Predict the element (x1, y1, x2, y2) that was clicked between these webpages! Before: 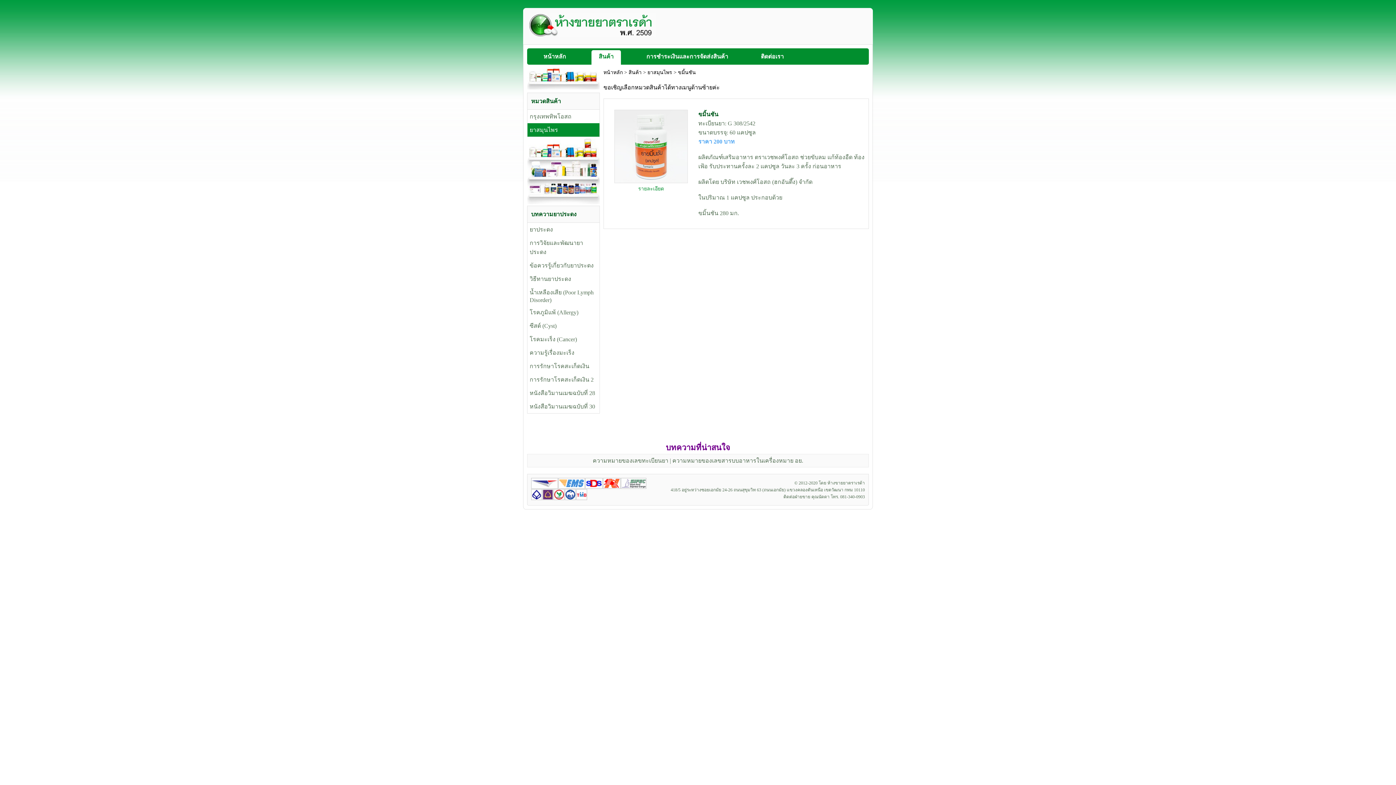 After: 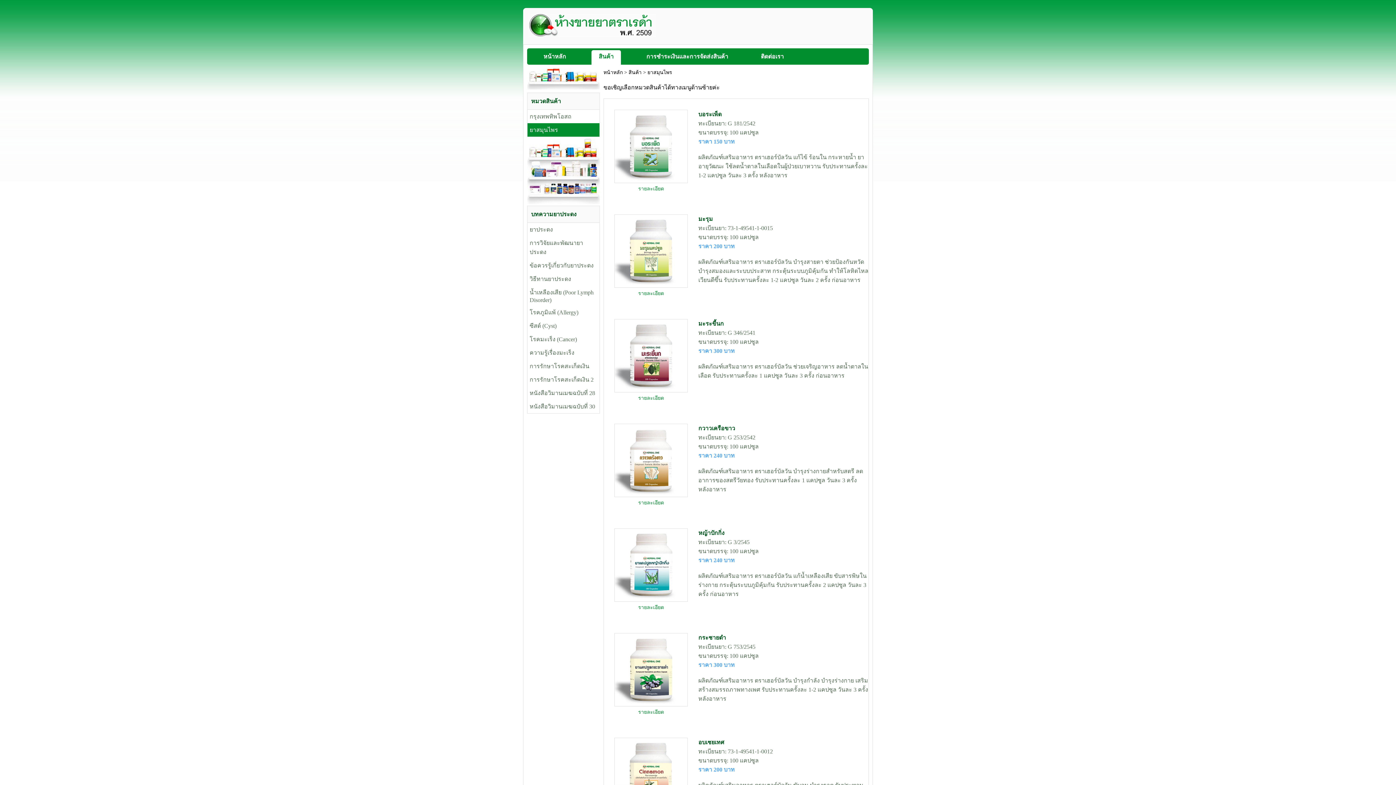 Action: bbox: (529, 126, 558, 133) label: ยาสมุนไพร